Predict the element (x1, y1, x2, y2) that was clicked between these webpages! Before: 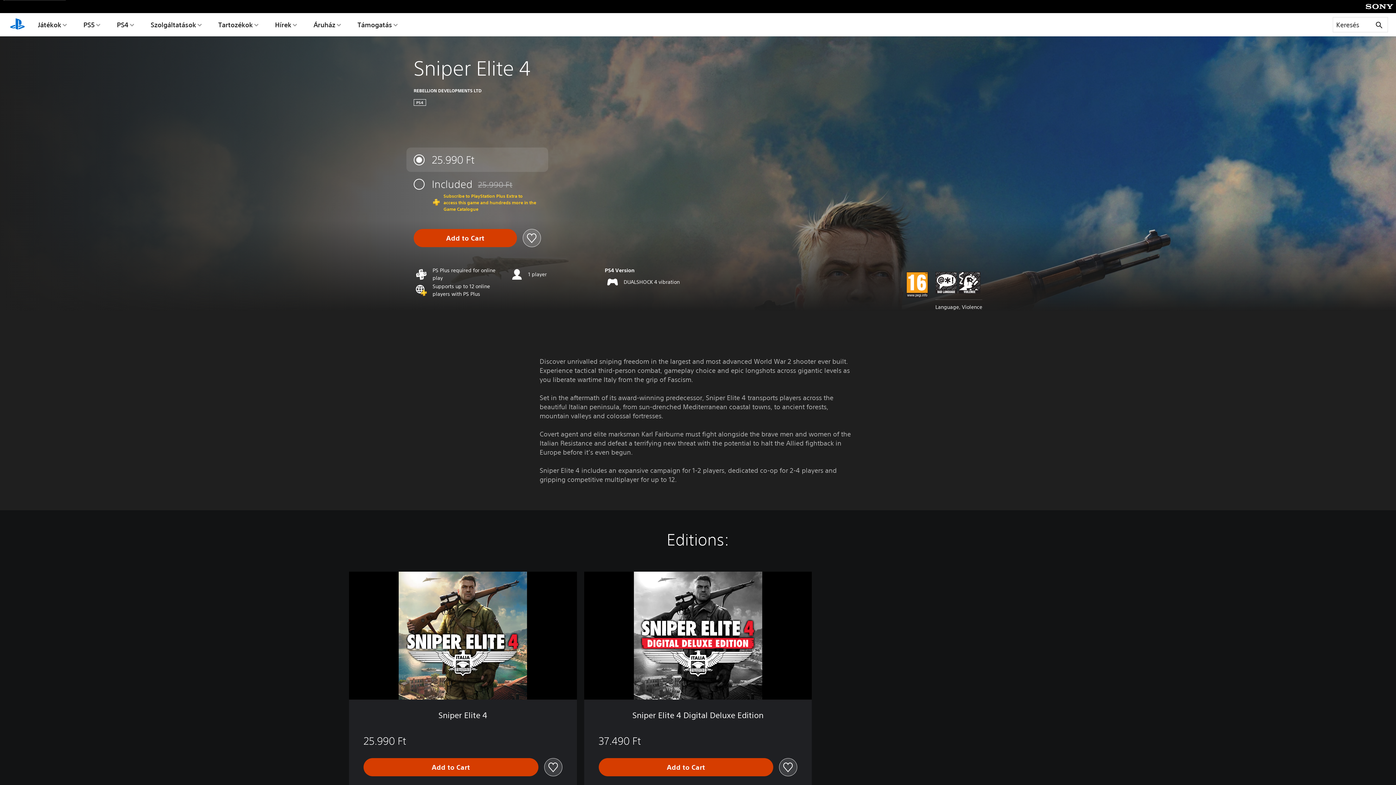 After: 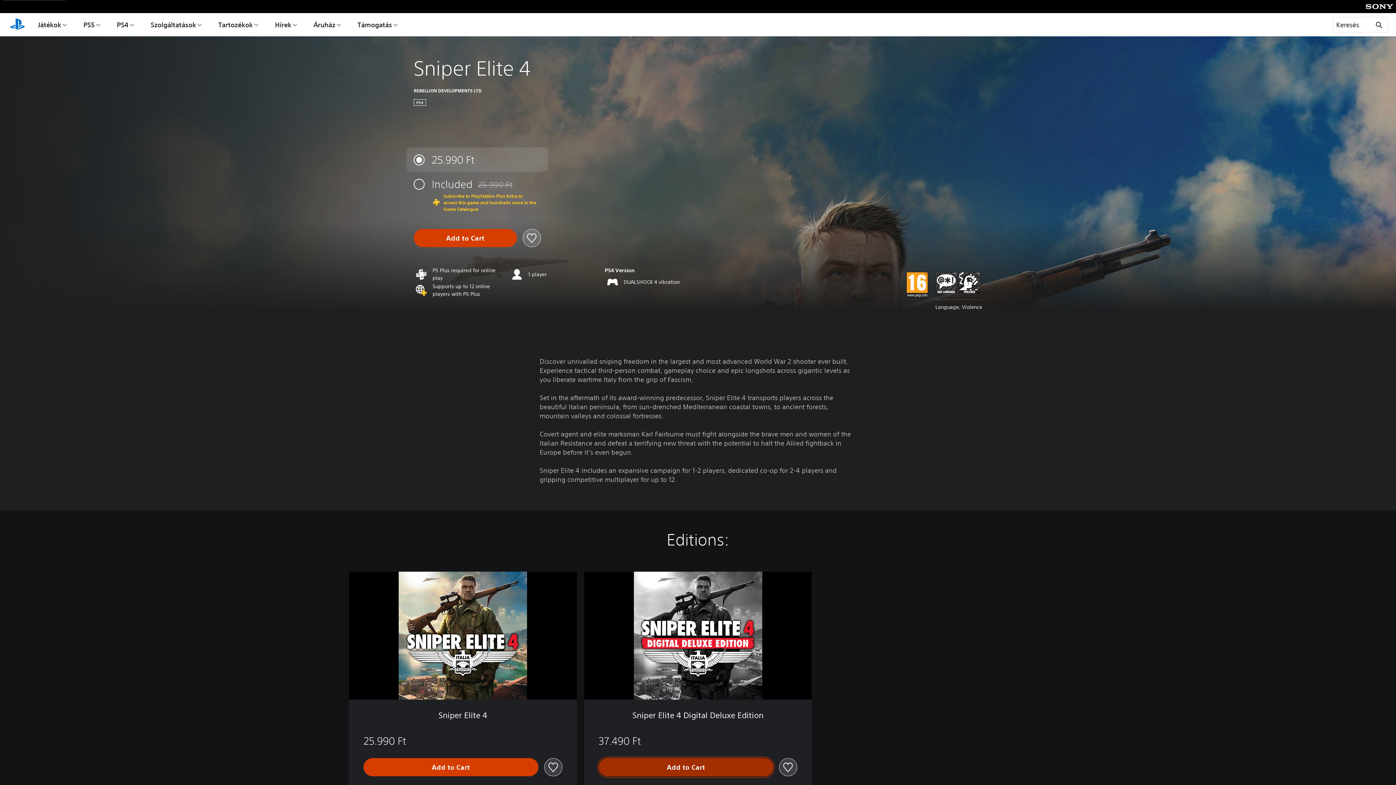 Action: bbox: (598, 758, 773, 776) label: Add to Cart